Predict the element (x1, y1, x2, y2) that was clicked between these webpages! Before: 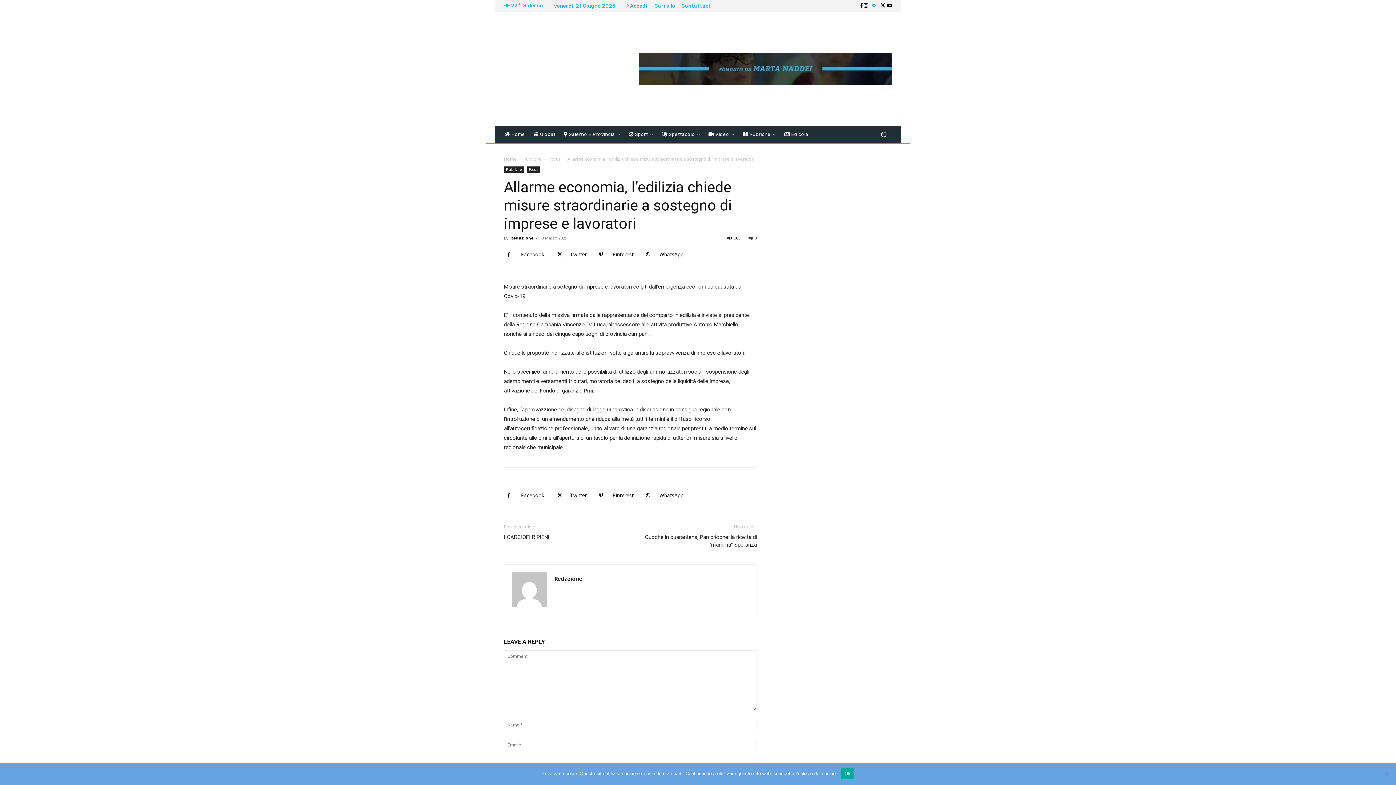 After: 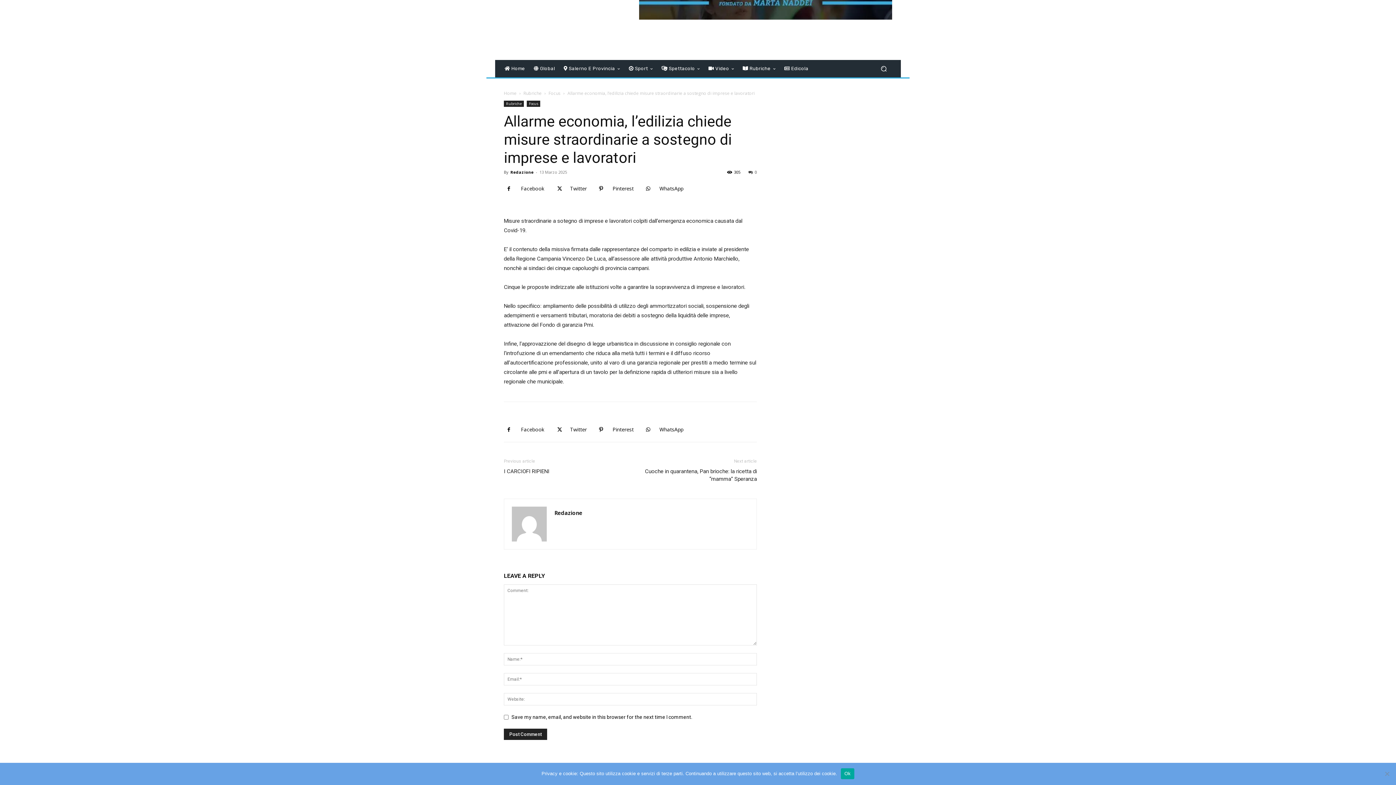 Action: label: 0 bbox: (748, 235, 757, 240)